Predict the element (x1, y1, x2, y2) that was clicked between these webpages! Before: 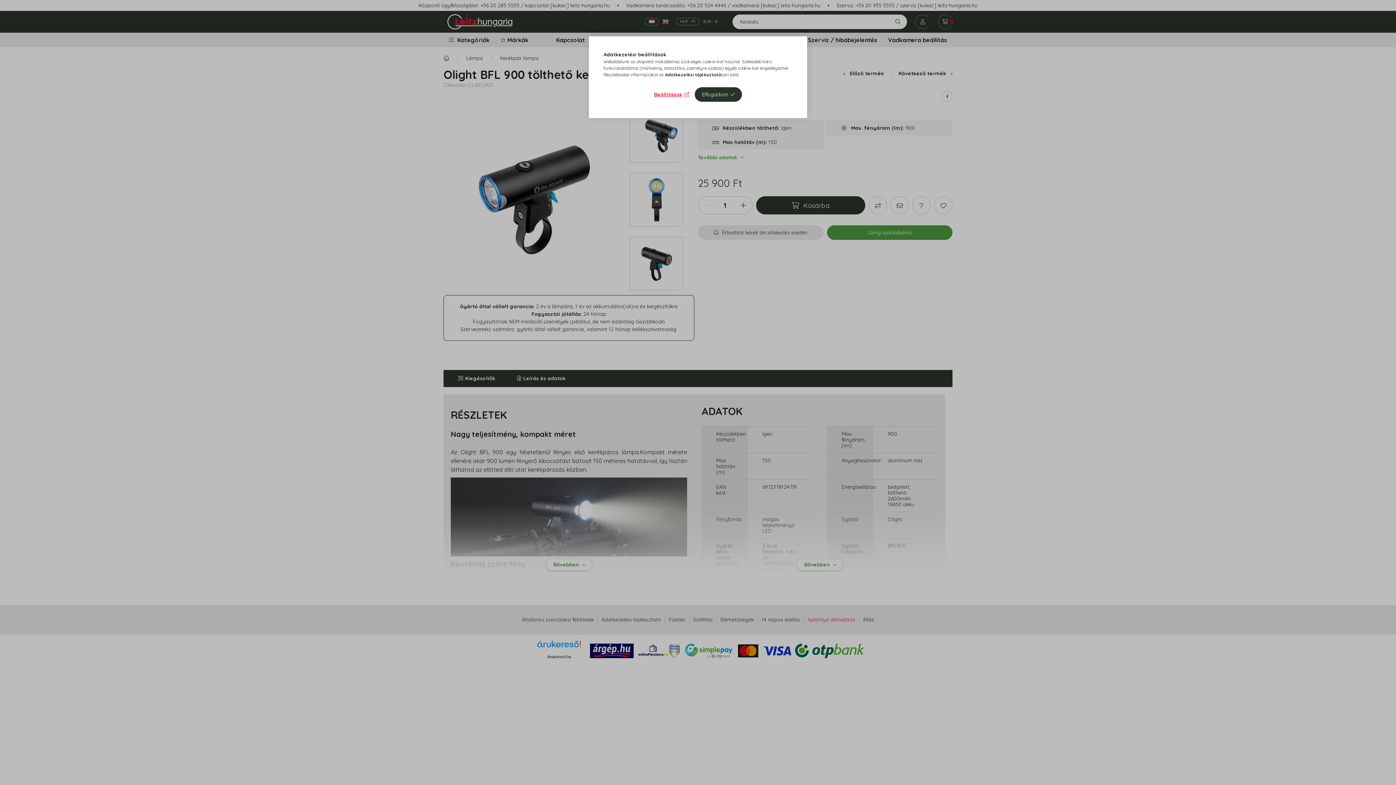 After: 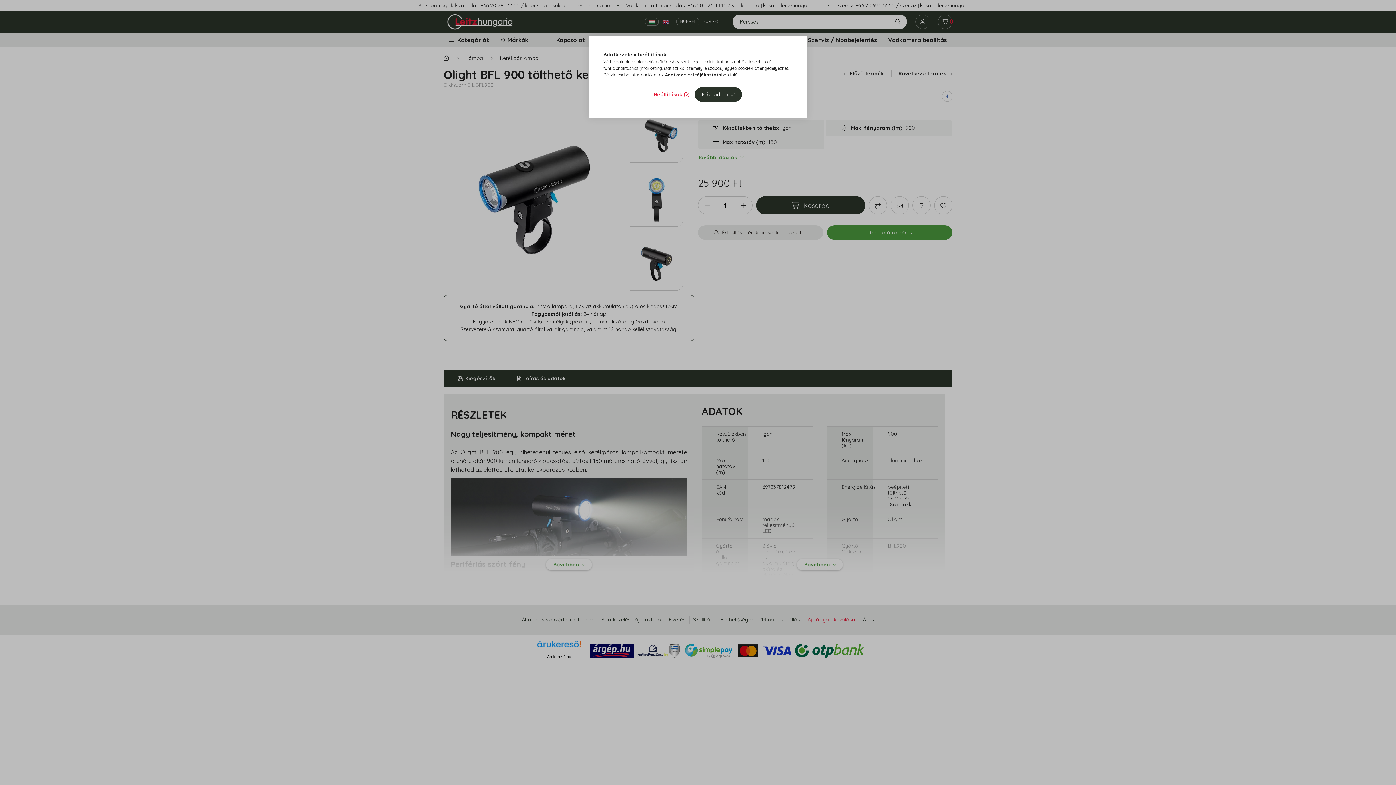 Action: bbox: (665, 72, 721, 77) label: Adatkezelési tájékoztató